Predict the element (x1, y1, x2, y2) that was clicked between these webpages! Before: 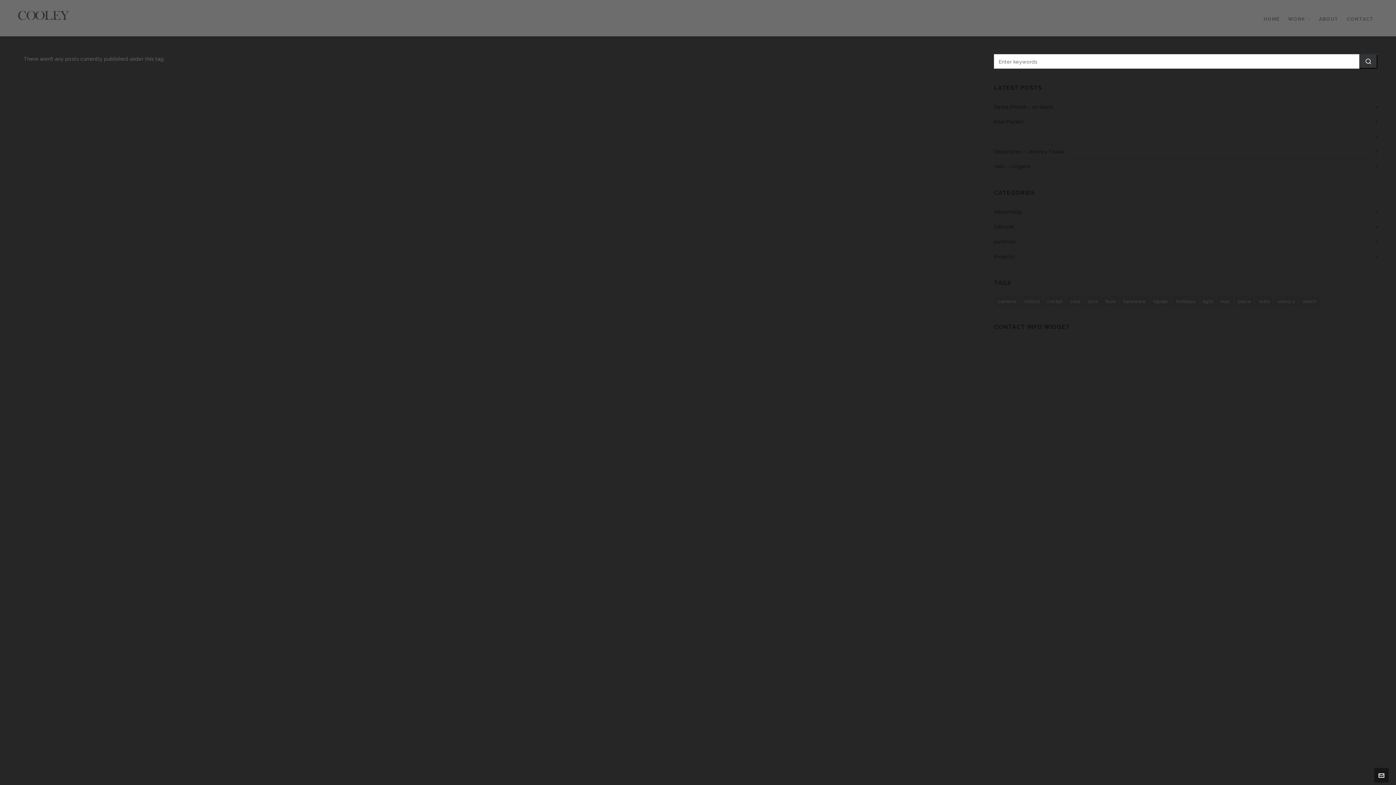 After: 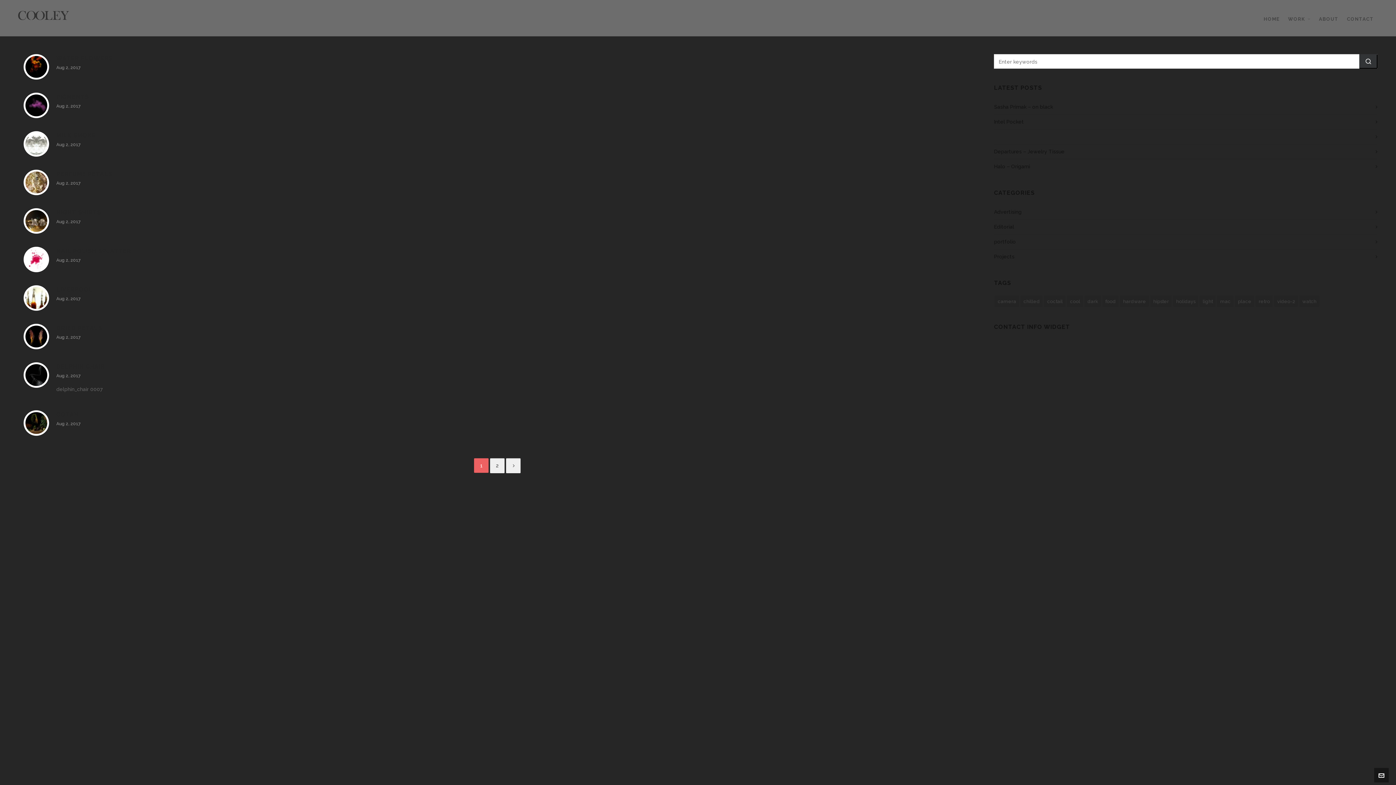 Action: bbox: (994, 253, 1014, 259) label: Projects